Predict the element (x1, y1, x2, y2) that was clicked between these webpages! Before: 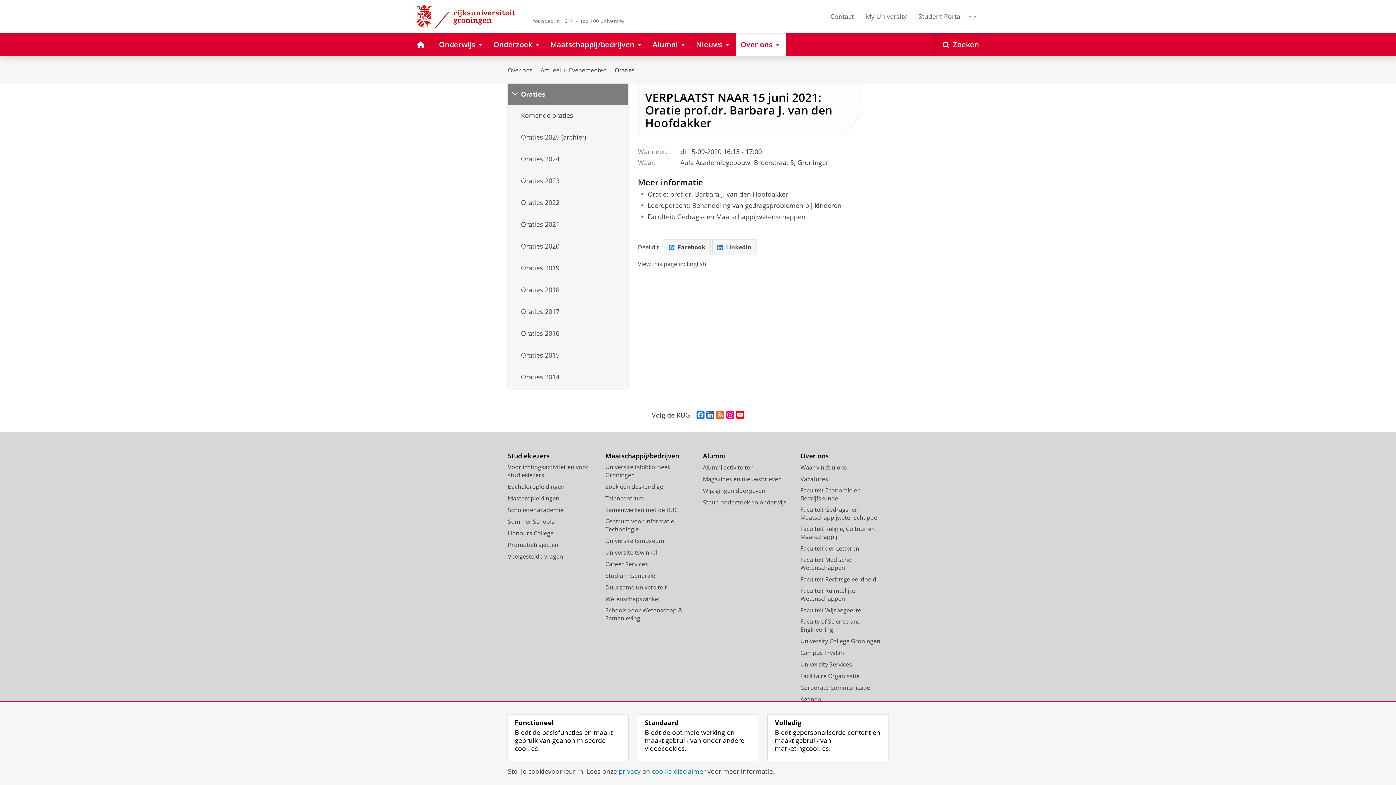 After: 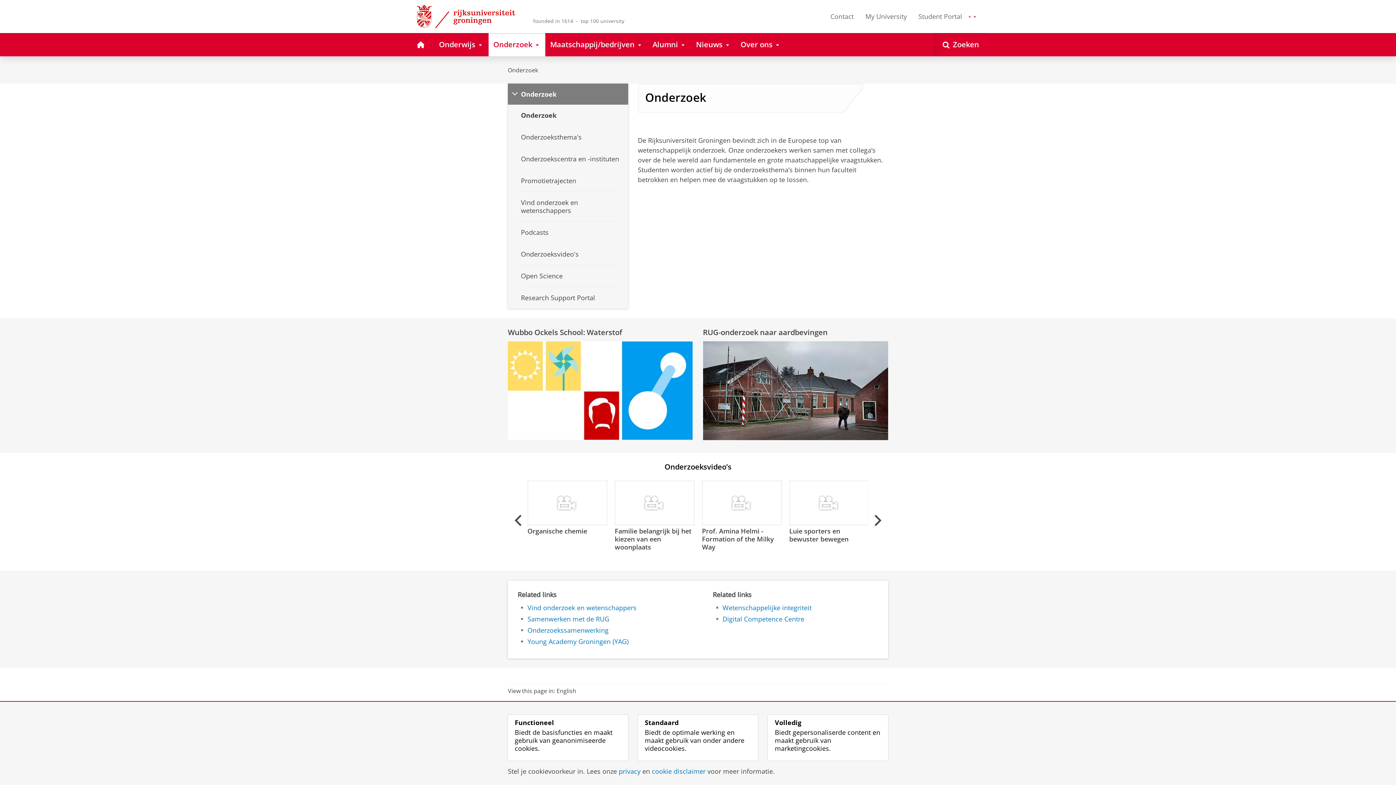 Action: bbox: (488, 32, 545, 56) label: Onderzoek